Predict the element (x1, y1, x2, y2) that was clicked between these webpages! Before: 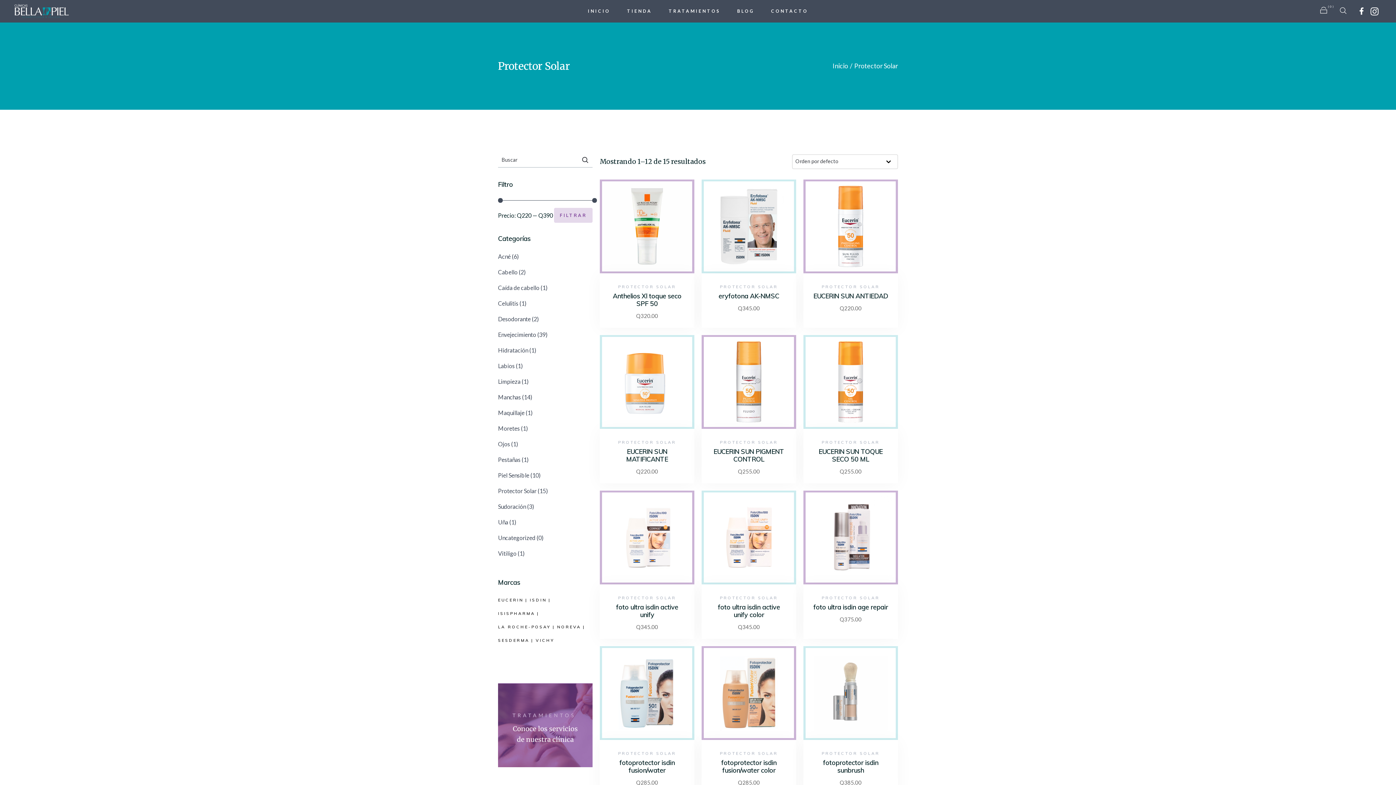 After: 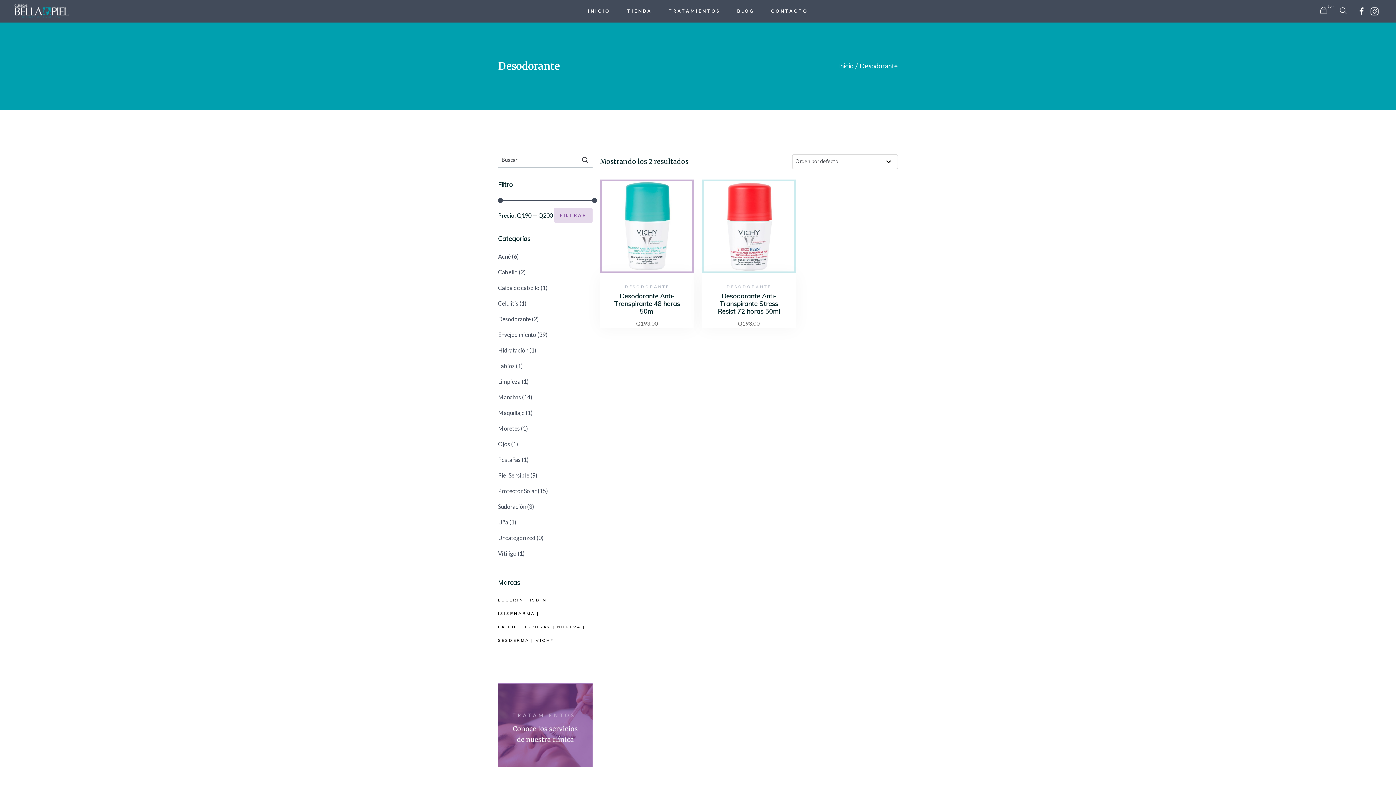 Action: label: Desodorante bbox: (498, 315, 530, 322)